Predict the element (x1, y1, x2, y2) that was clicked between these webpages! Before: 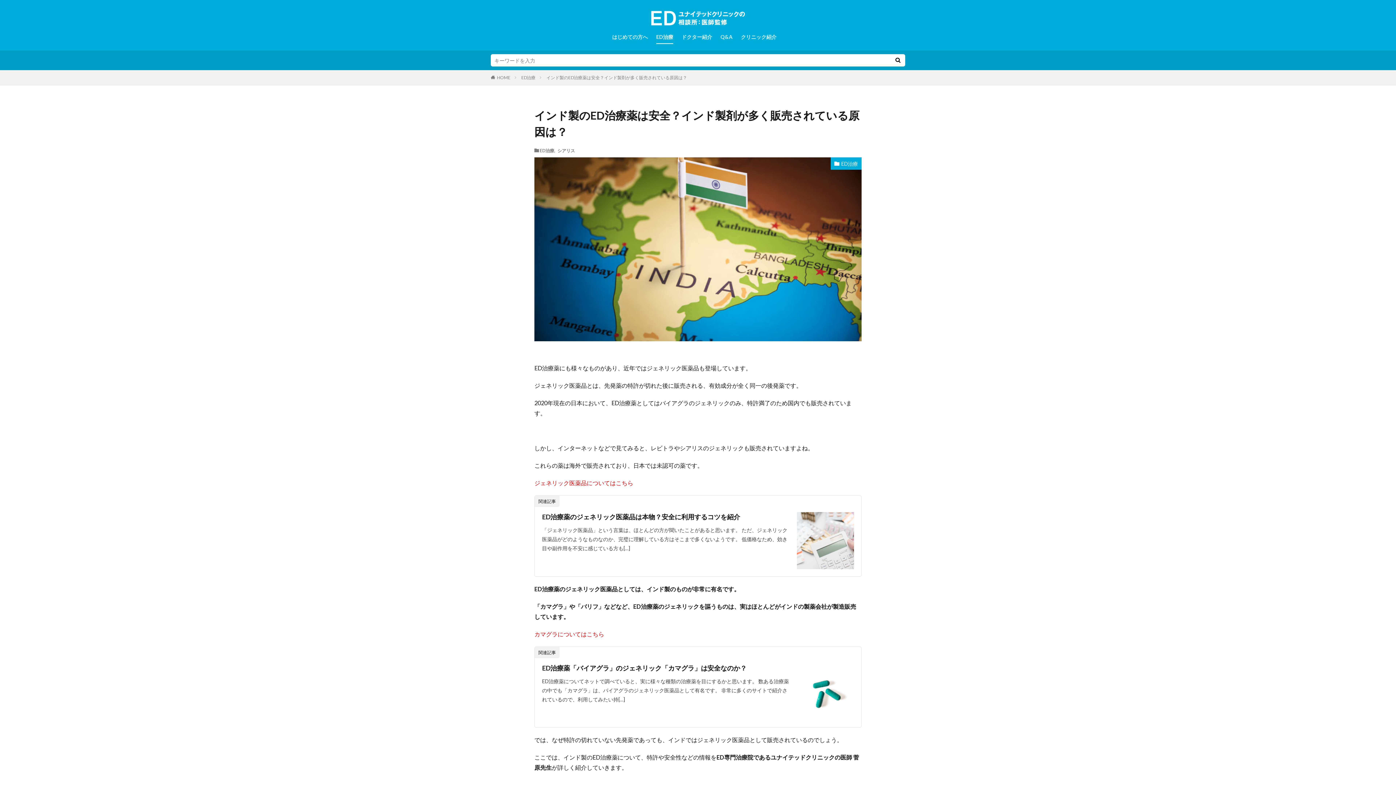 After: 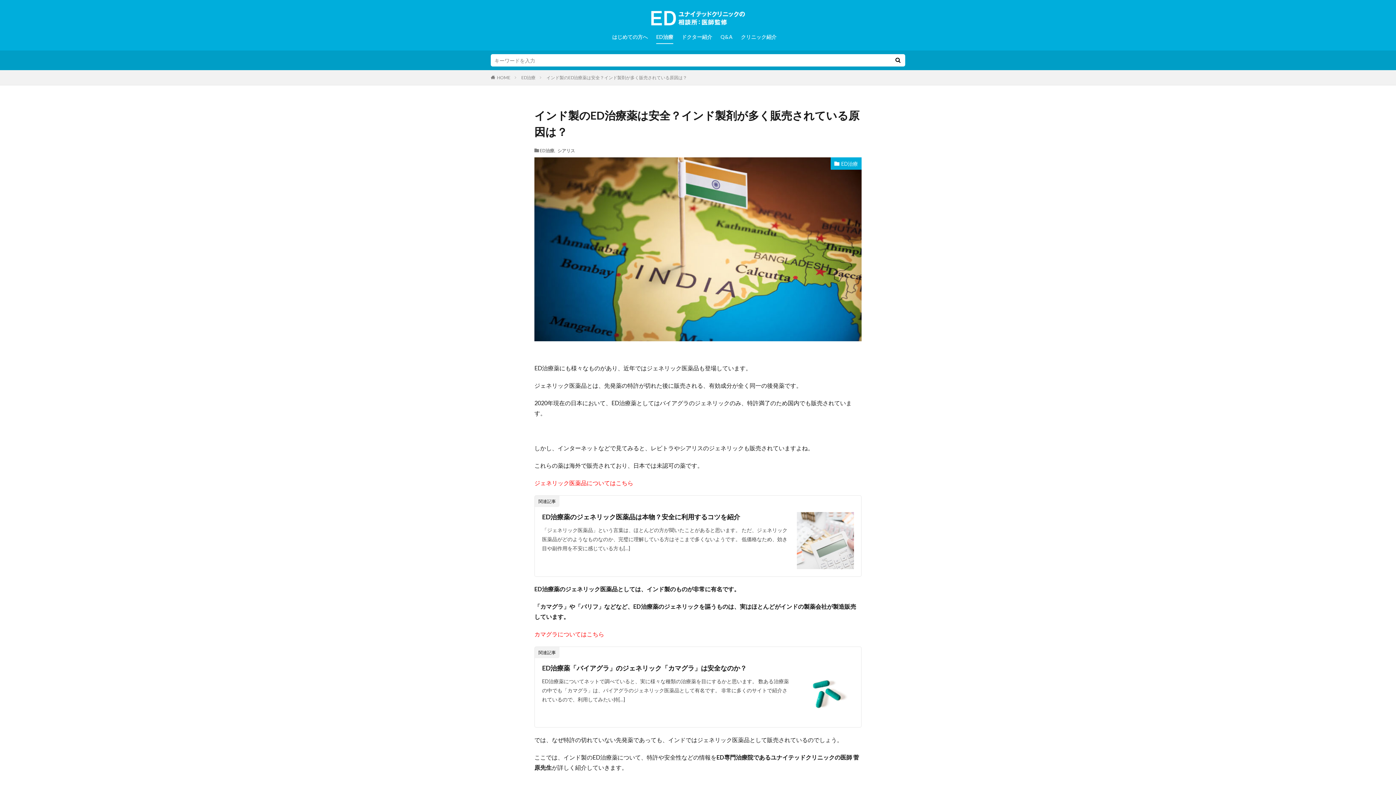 Action: label: インド製のED治療薬は安全？インド製剤が多く販売されている原因は？ bbox: (546, 74, 687, 80)